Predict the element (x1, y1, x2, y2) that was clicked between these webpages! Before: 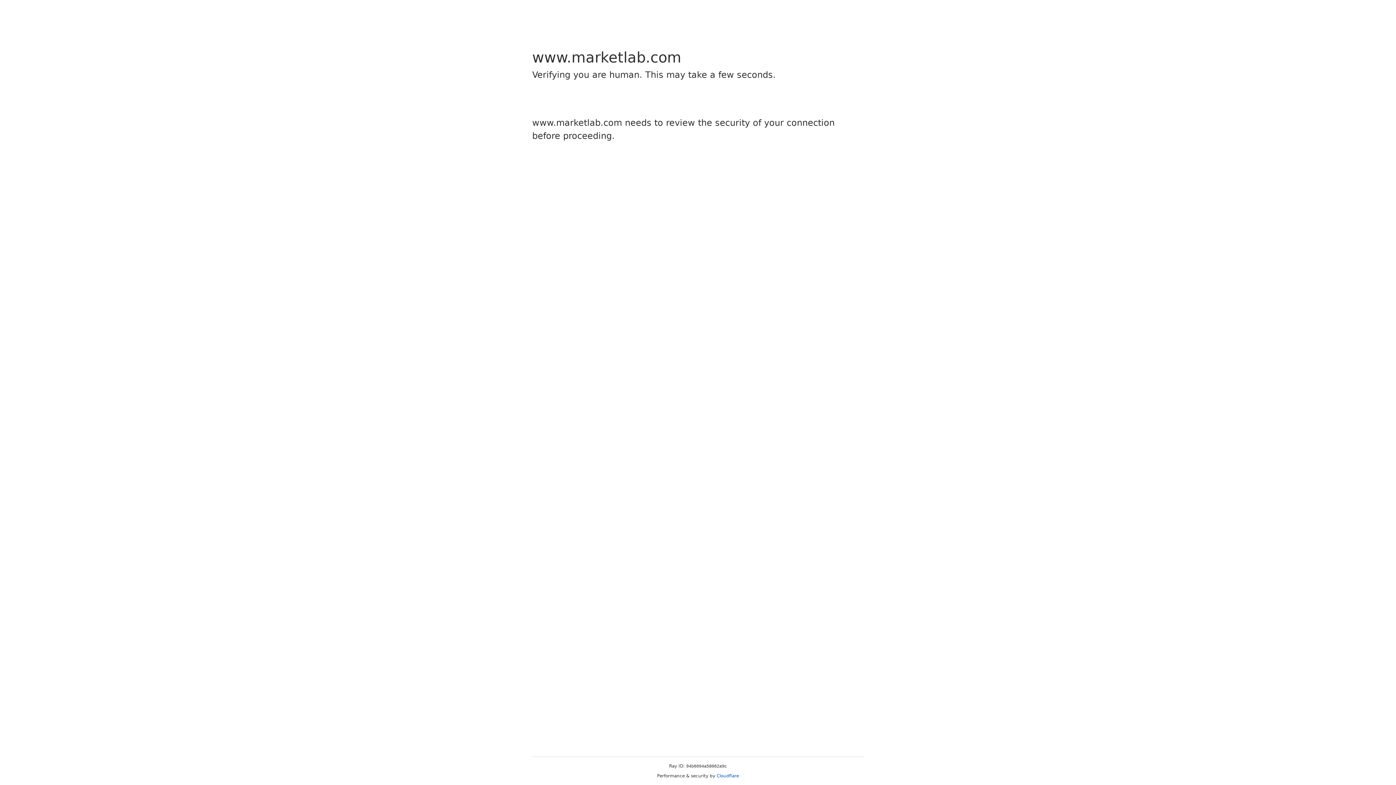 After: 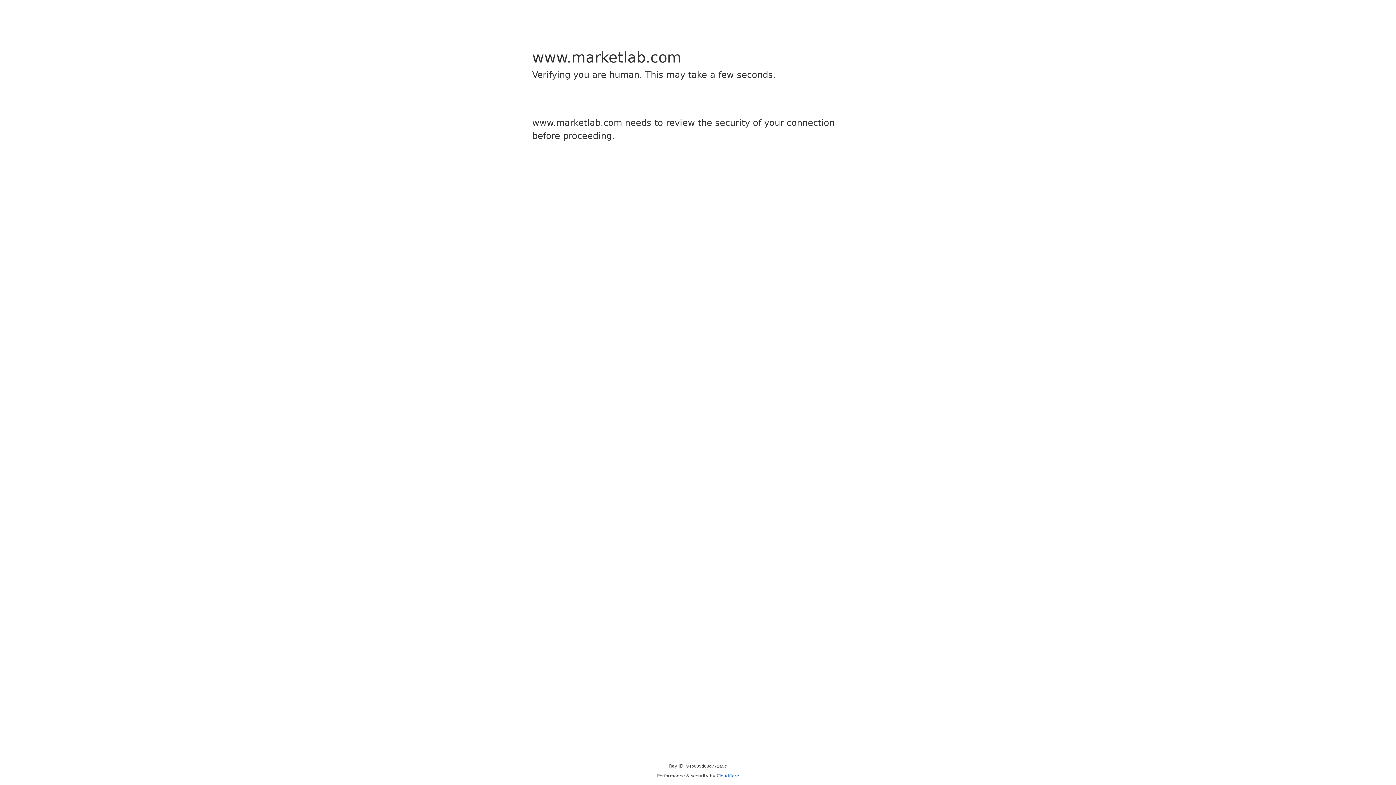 Action: bbox: (716, 773, 739, 778) label: Cloudflare